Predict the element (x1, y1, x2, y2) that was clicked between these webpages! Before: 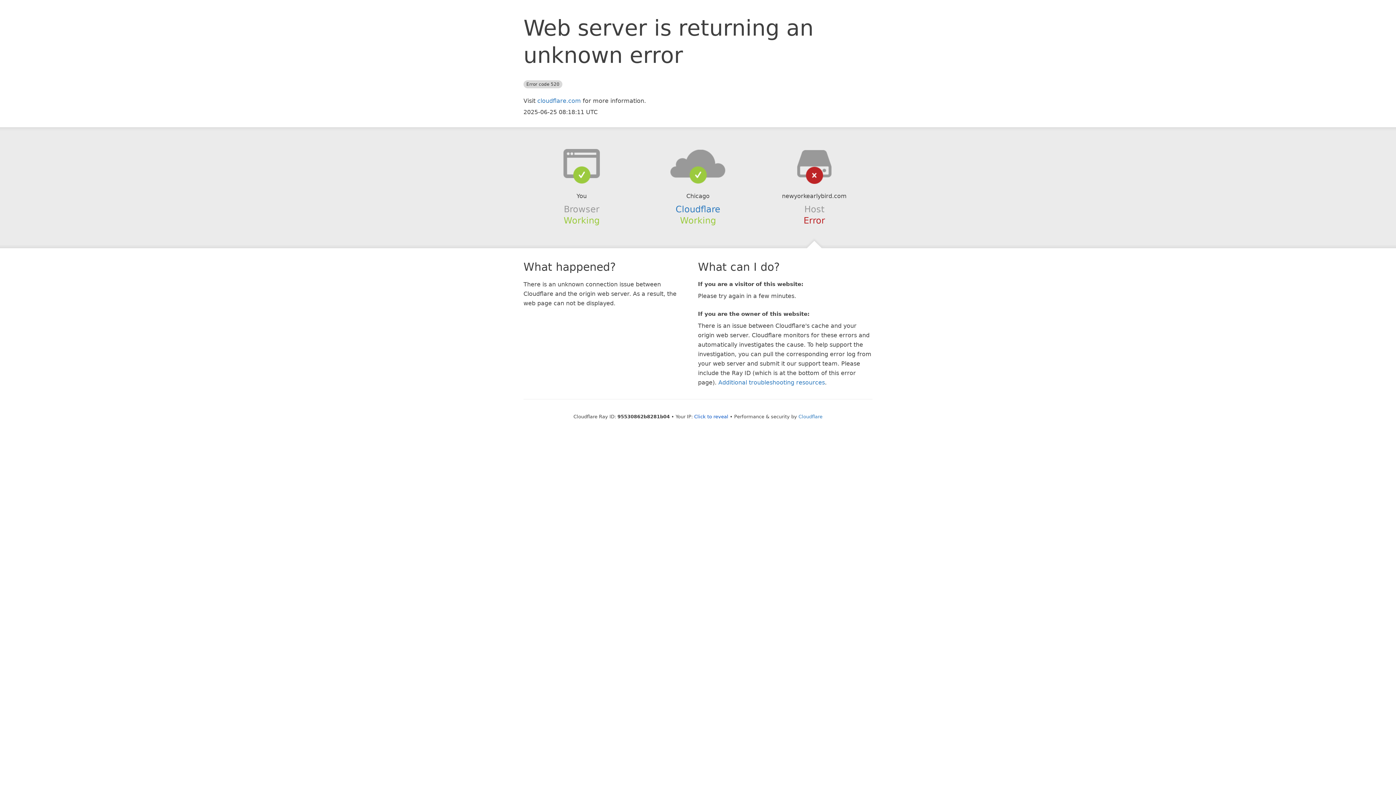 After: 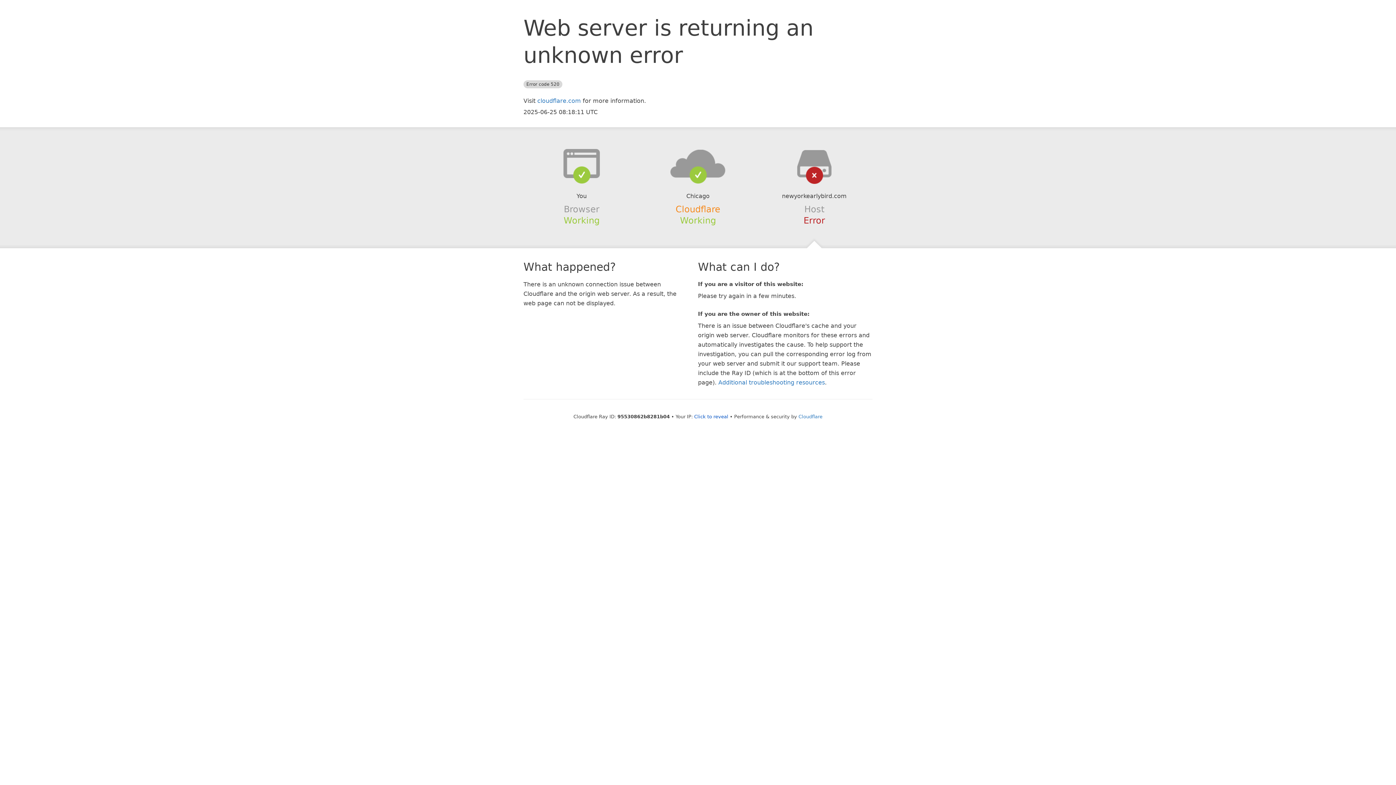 Action: bbox: (675, 204, 720, 214) label: Cloudflare